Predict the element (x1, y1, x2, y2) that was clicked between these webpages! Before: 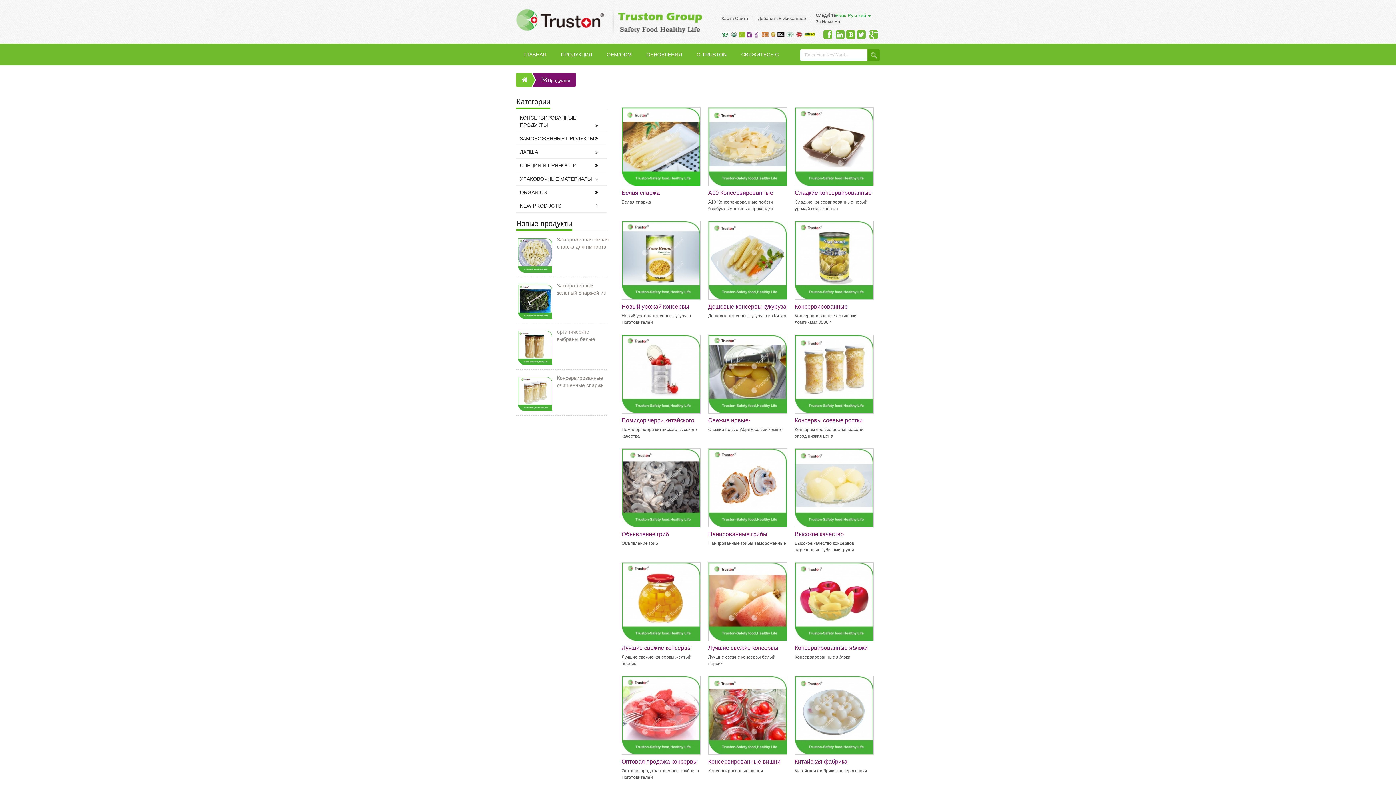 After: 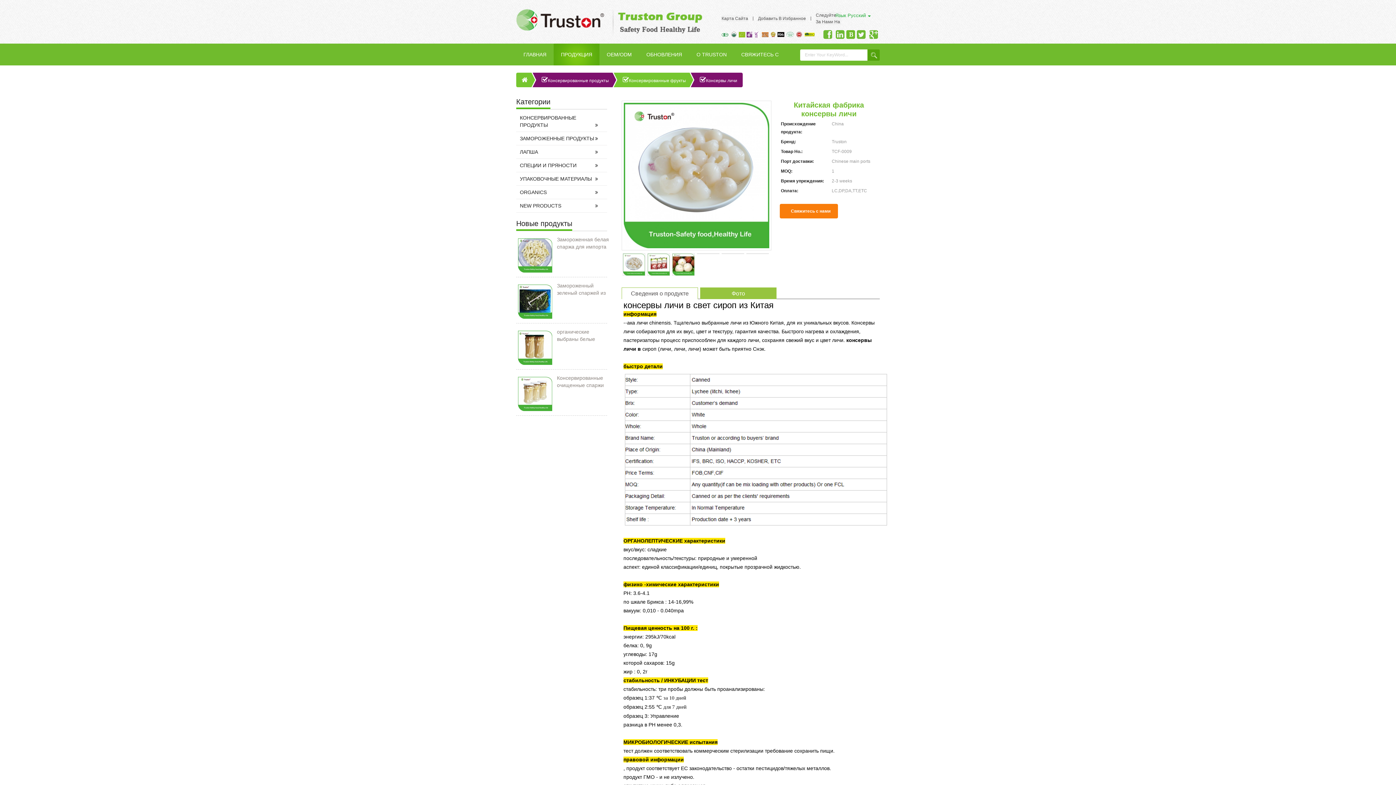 Action: bbox: (794, 676, 874, 755)